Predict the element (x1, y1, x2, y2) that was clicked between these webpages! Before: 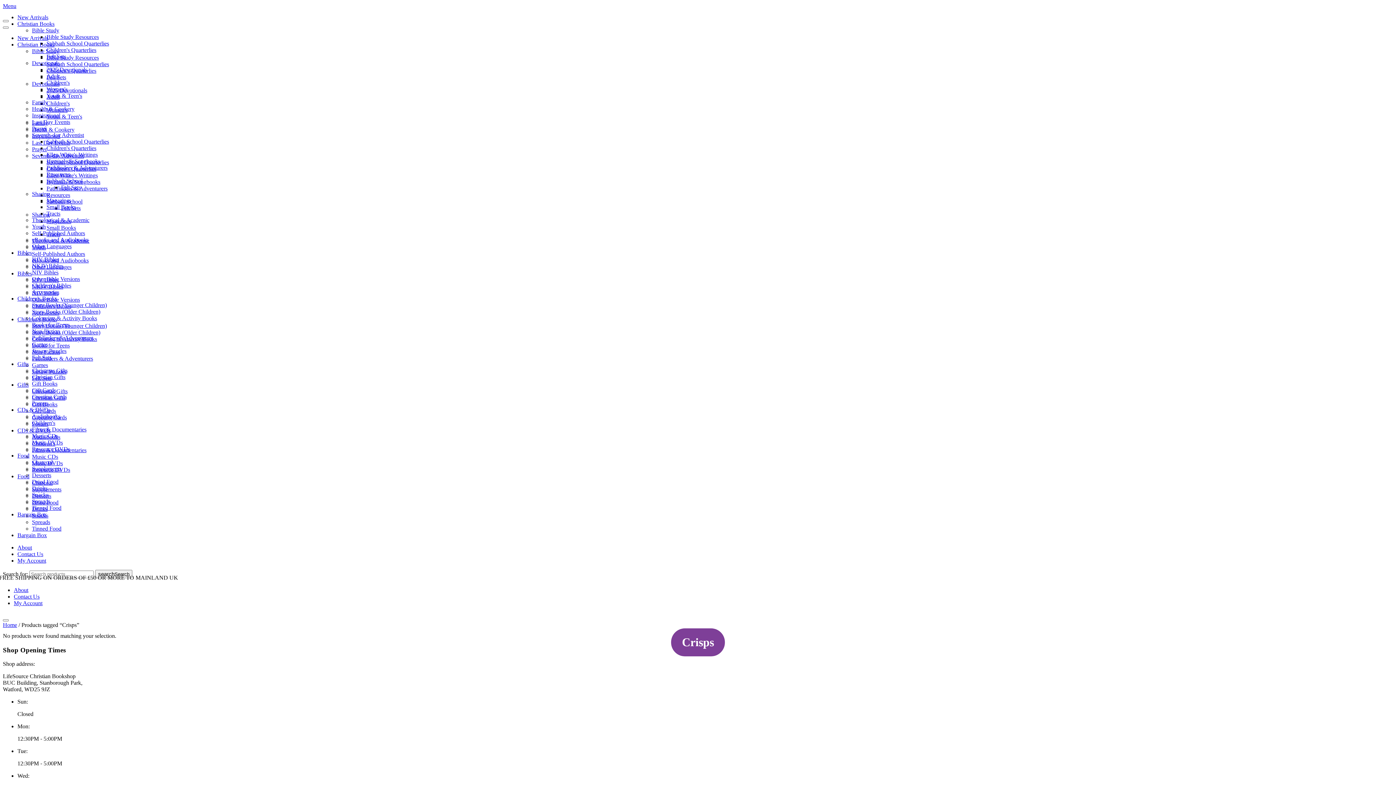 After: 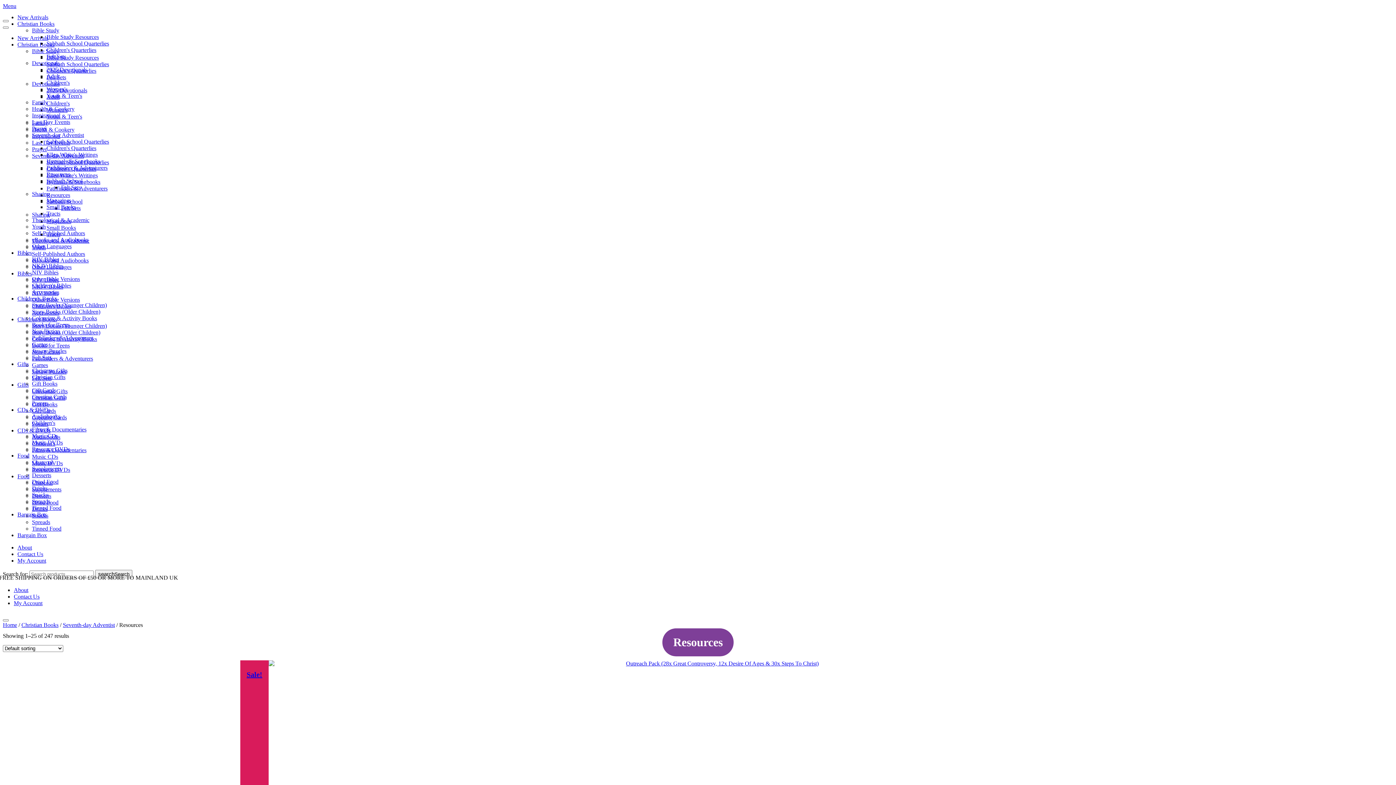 Action: bbox: (46, 171, 70, 177) label: Resources